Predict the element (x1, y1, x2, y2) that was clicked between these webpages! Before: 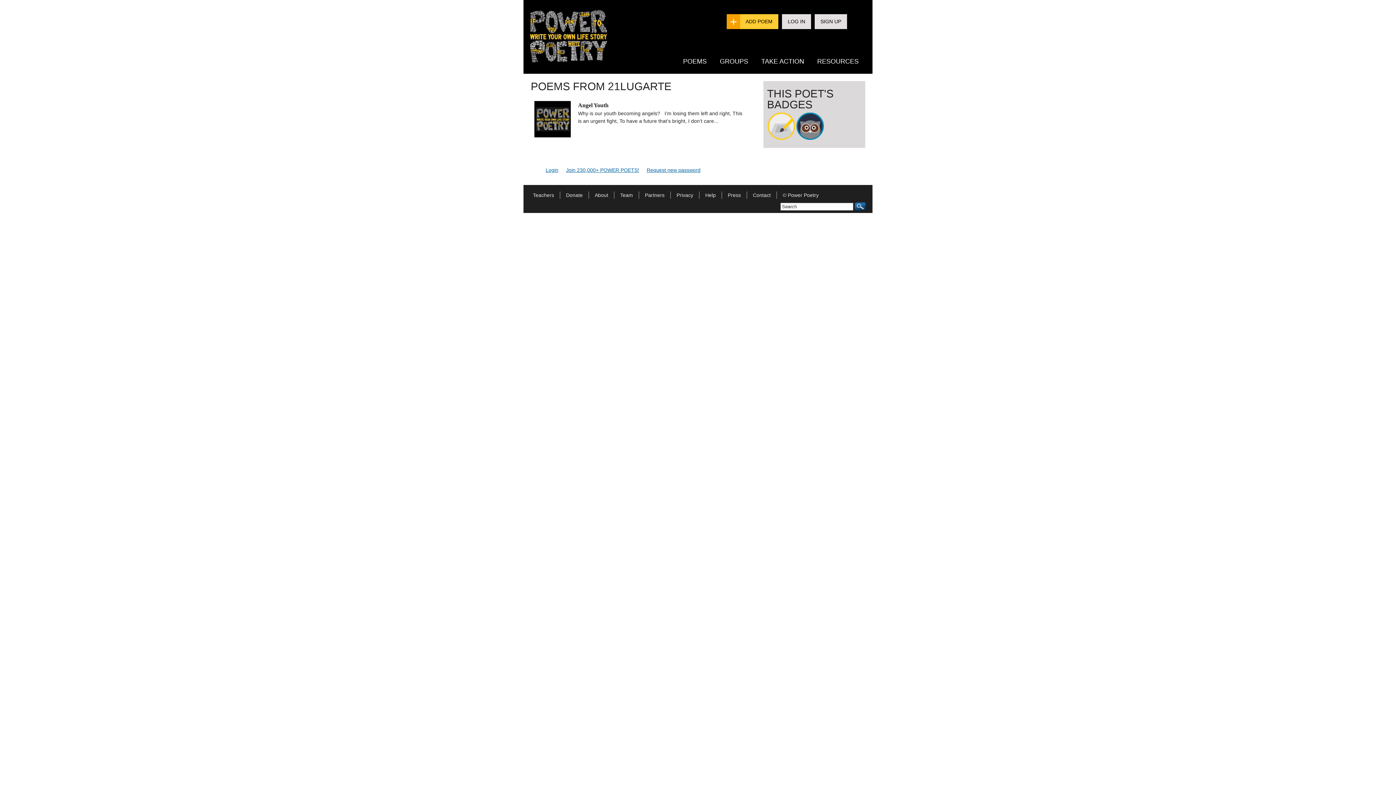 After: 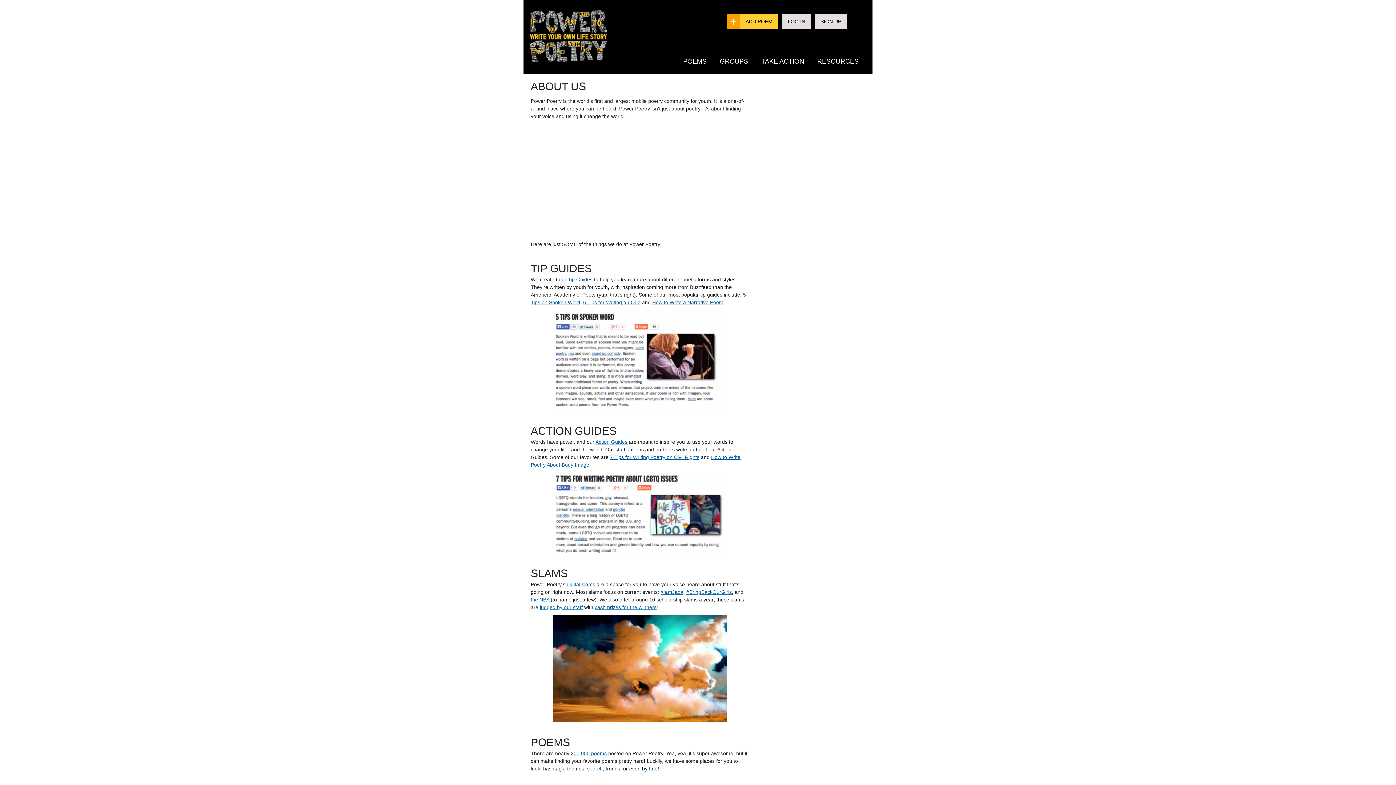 Action: bbox: (777, 192, 824, 198) label: © Power Poetry